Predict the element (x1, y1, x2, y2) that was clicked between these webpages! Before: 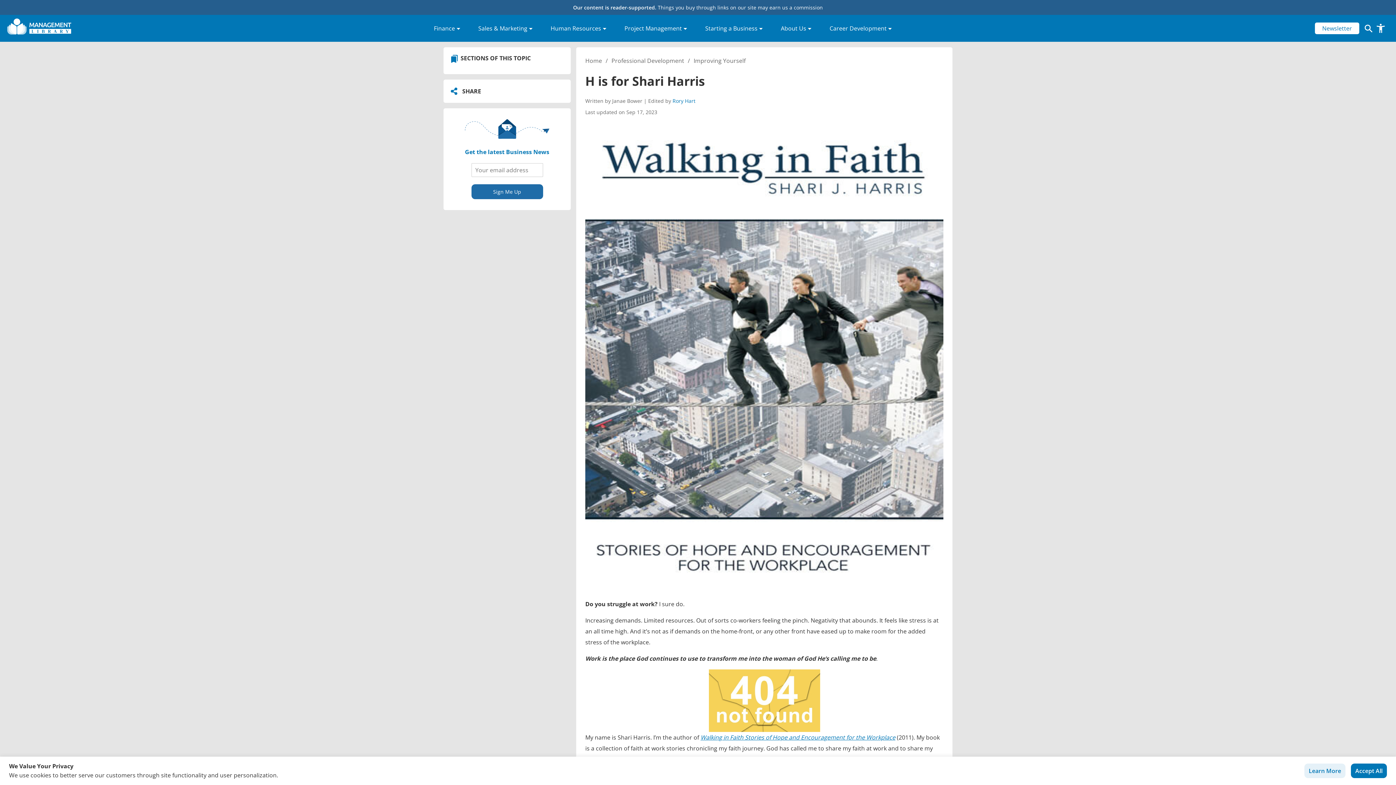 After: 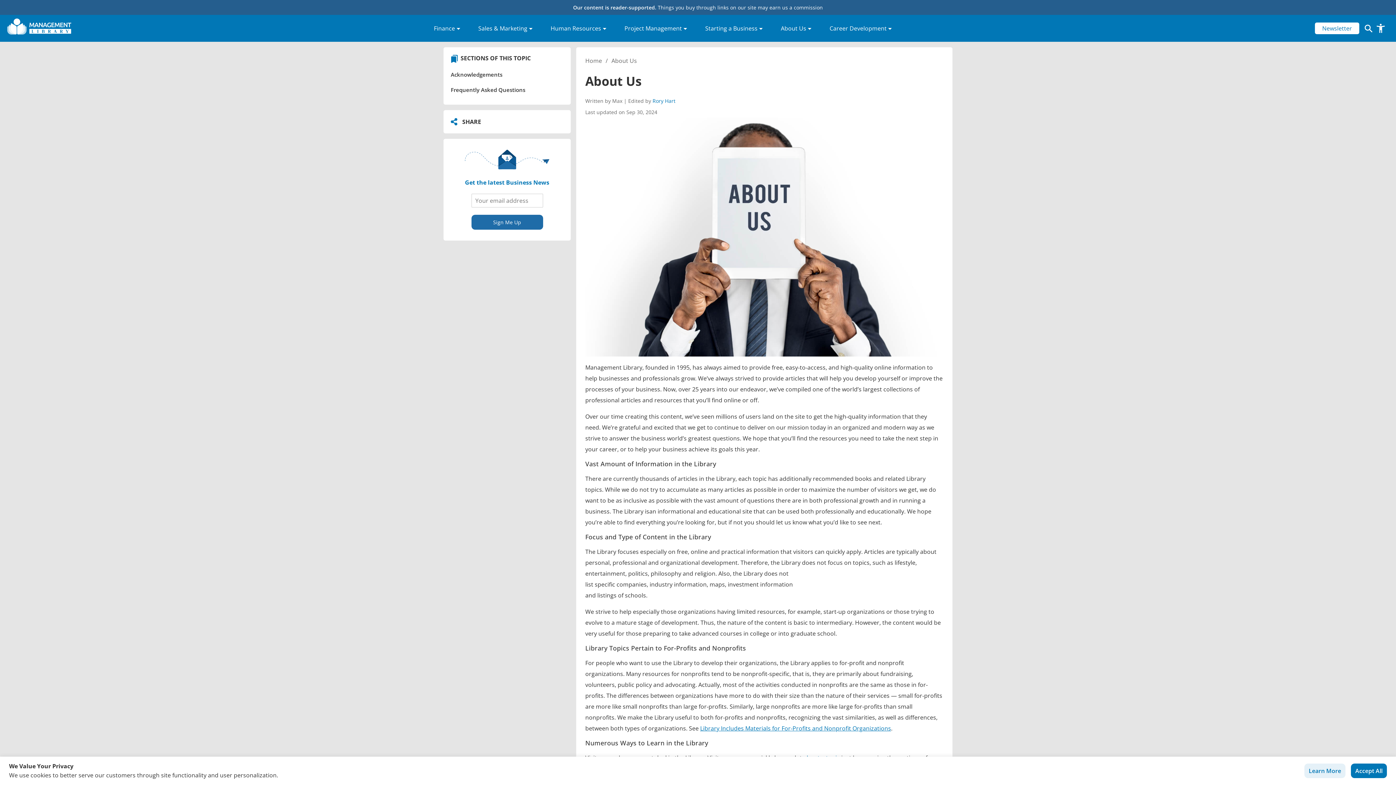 Action: bbox: (779, 22, 813, 34) label: About Us